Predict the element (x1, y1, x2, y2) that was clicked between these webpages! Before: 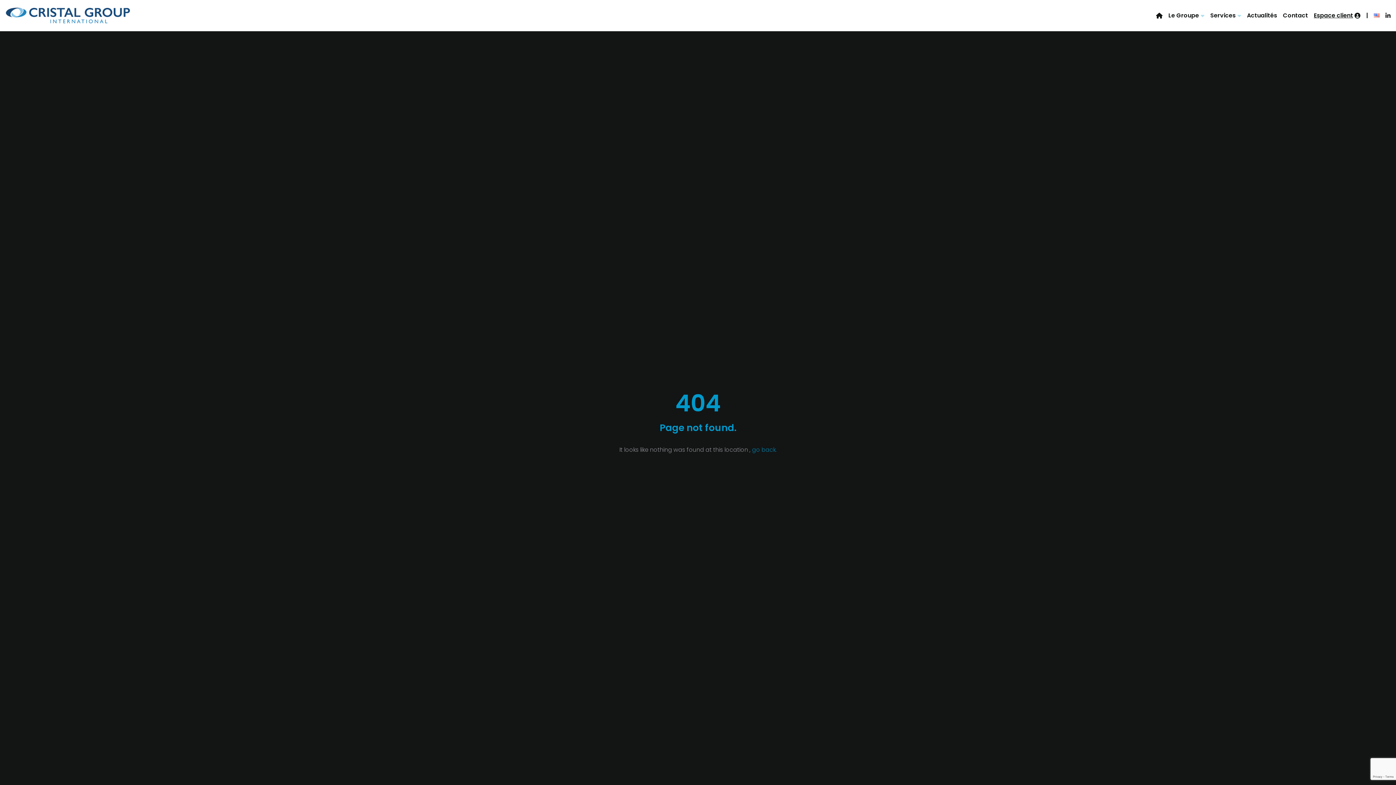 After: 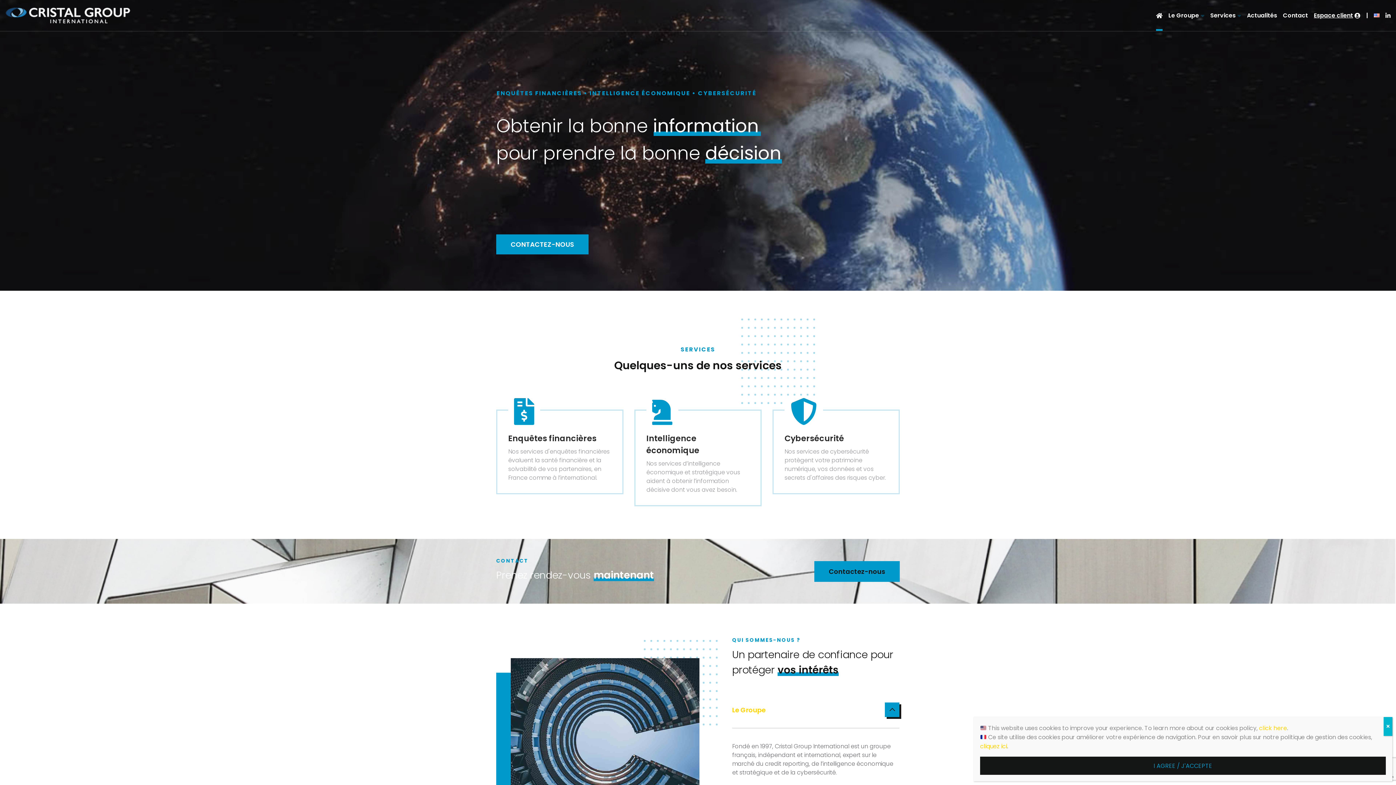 Action: bbox: (5, 7, 130, 23)